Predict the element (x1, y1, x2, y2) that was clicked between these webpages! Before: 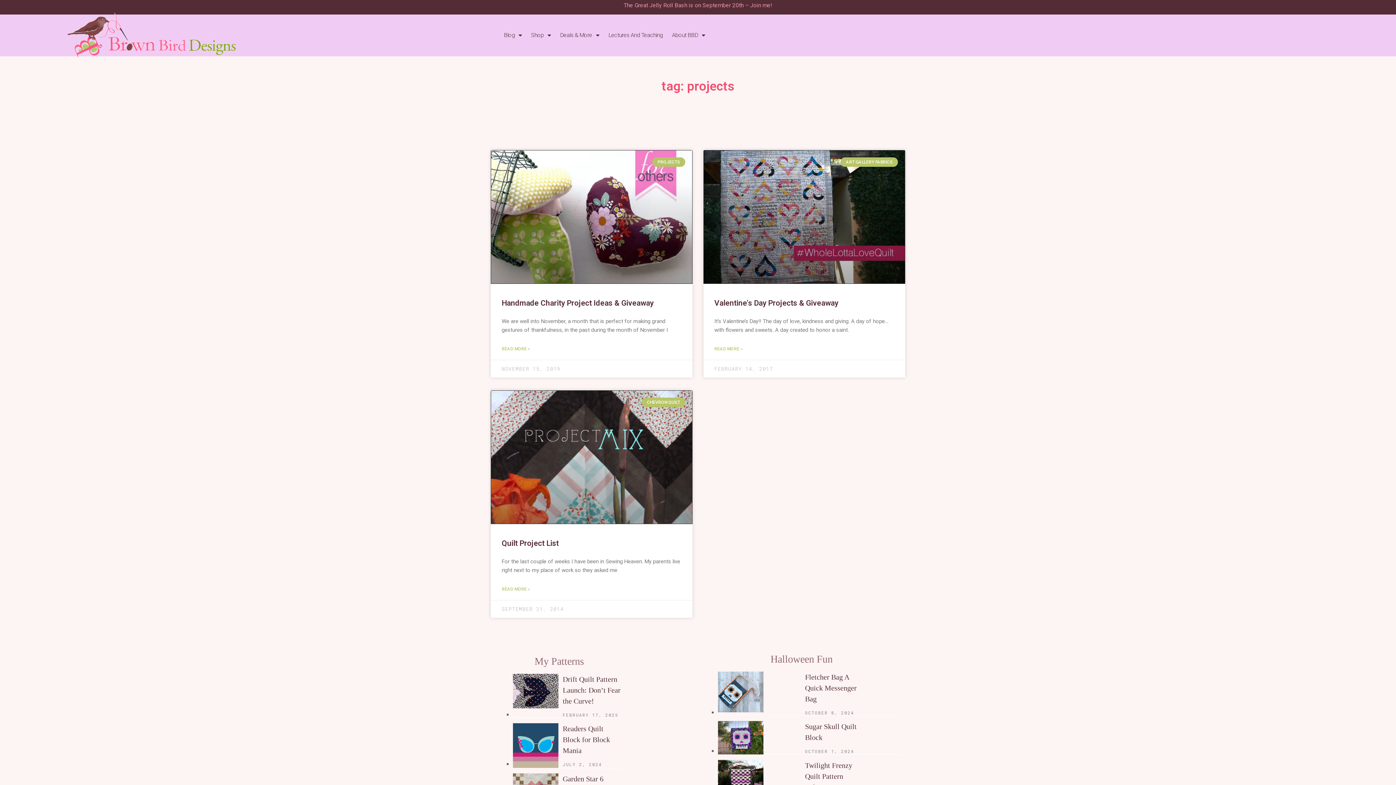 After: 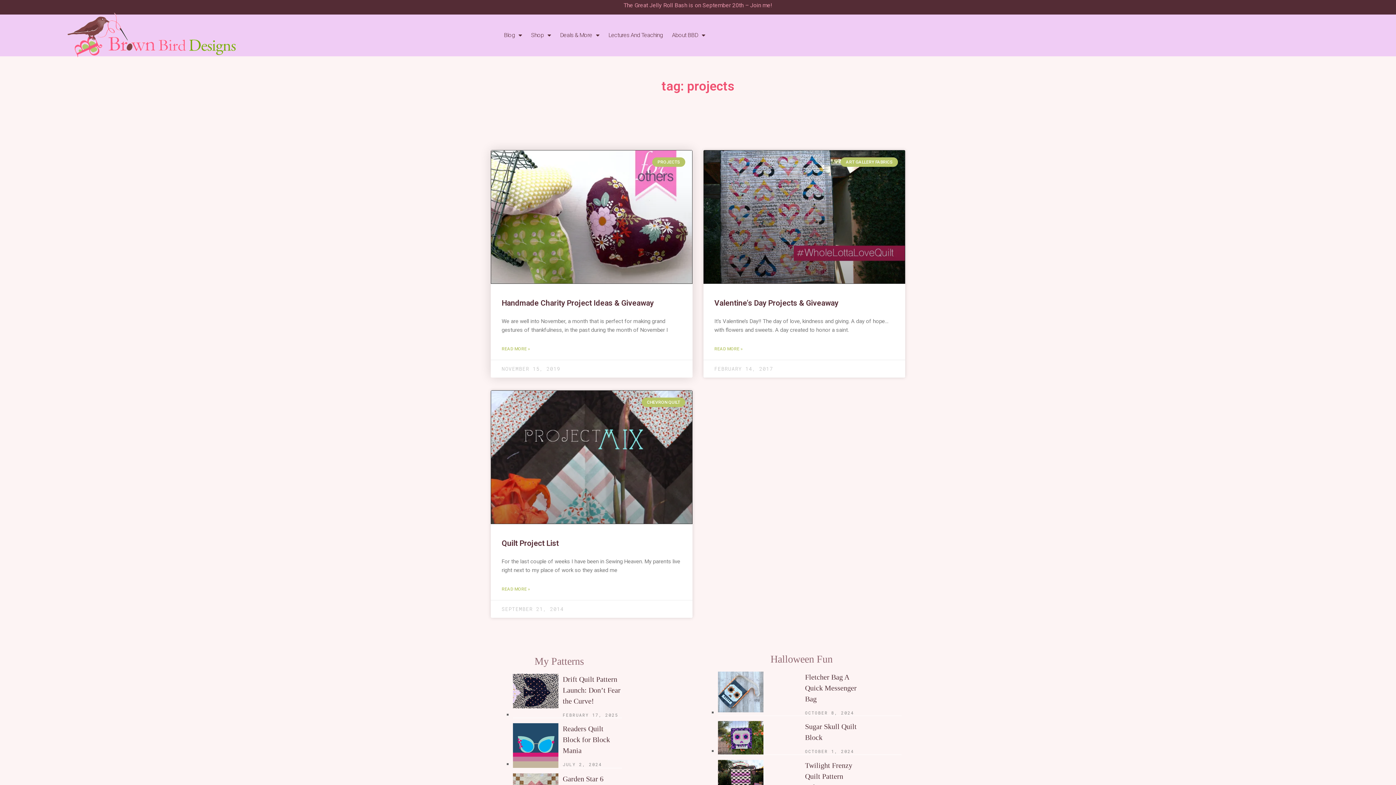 Action: bbox: (490, 150, 692, 283)